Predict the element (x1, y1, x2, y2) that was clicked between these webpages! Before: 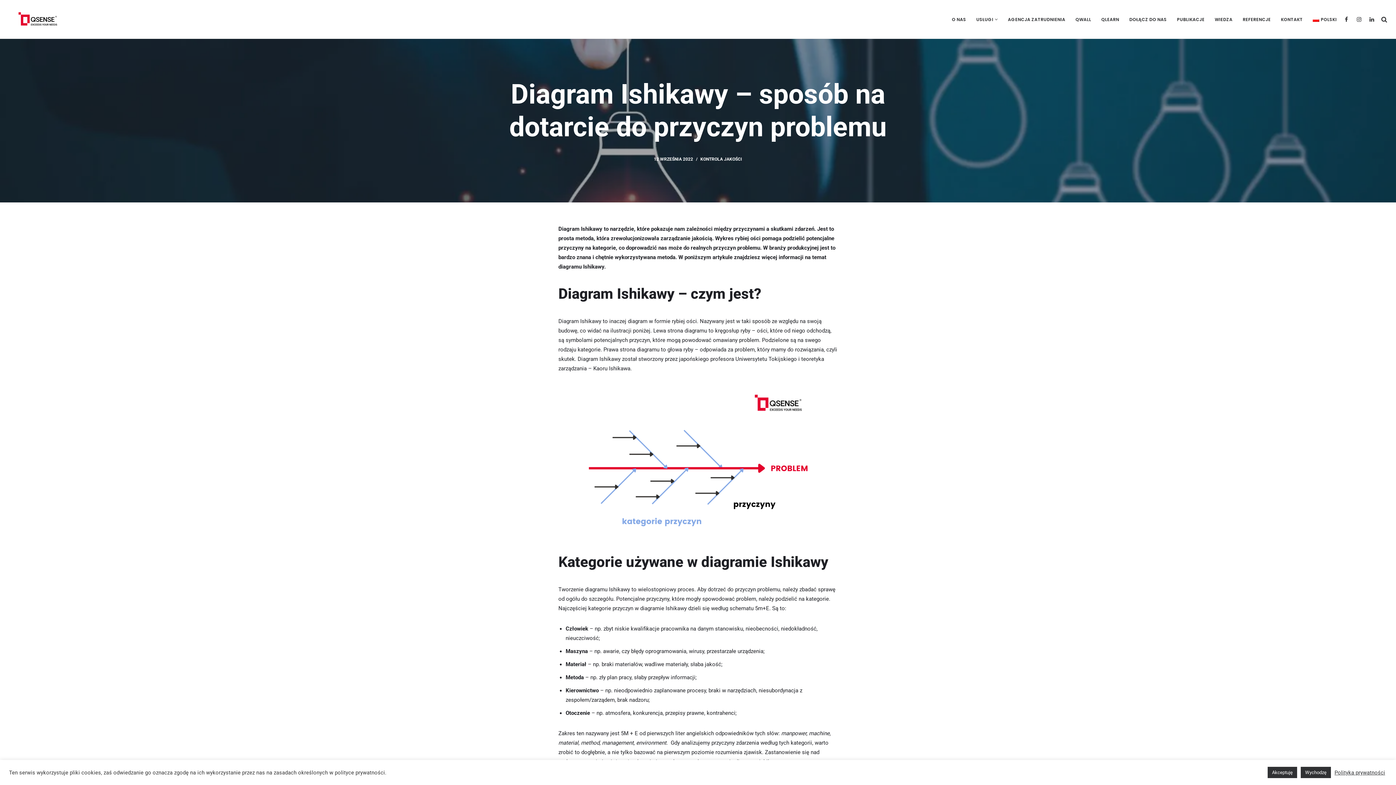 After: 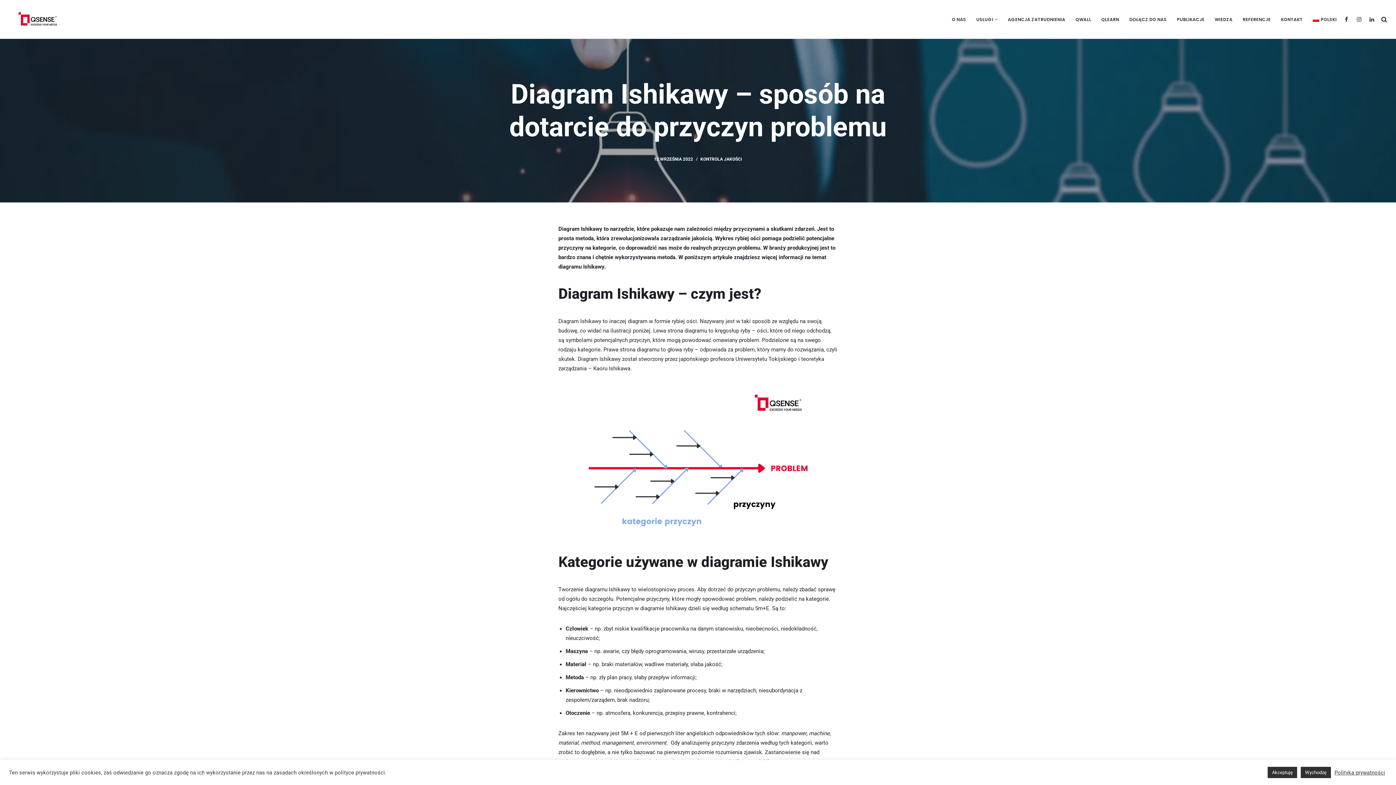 Action: label: POLSKI bbox: (1313, 14, 1337, 23)